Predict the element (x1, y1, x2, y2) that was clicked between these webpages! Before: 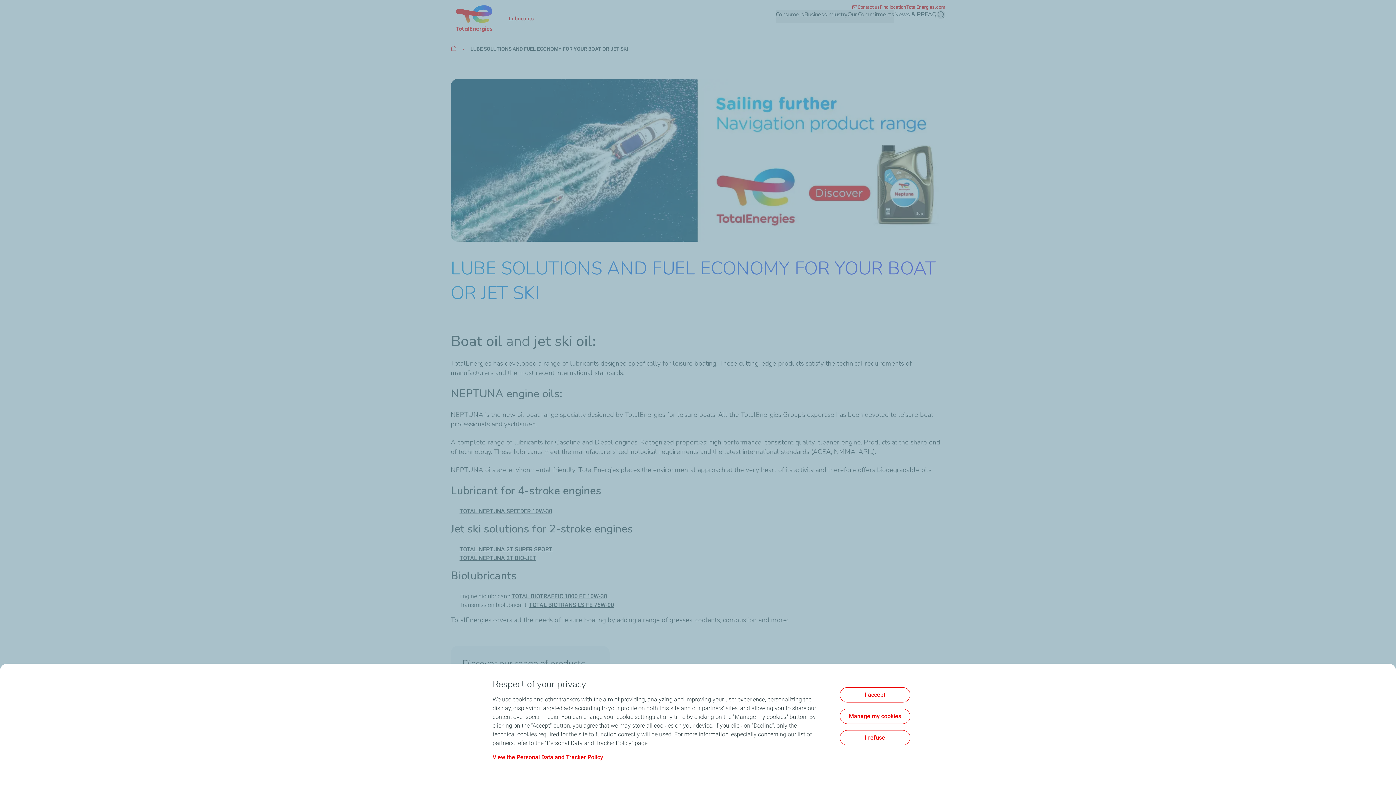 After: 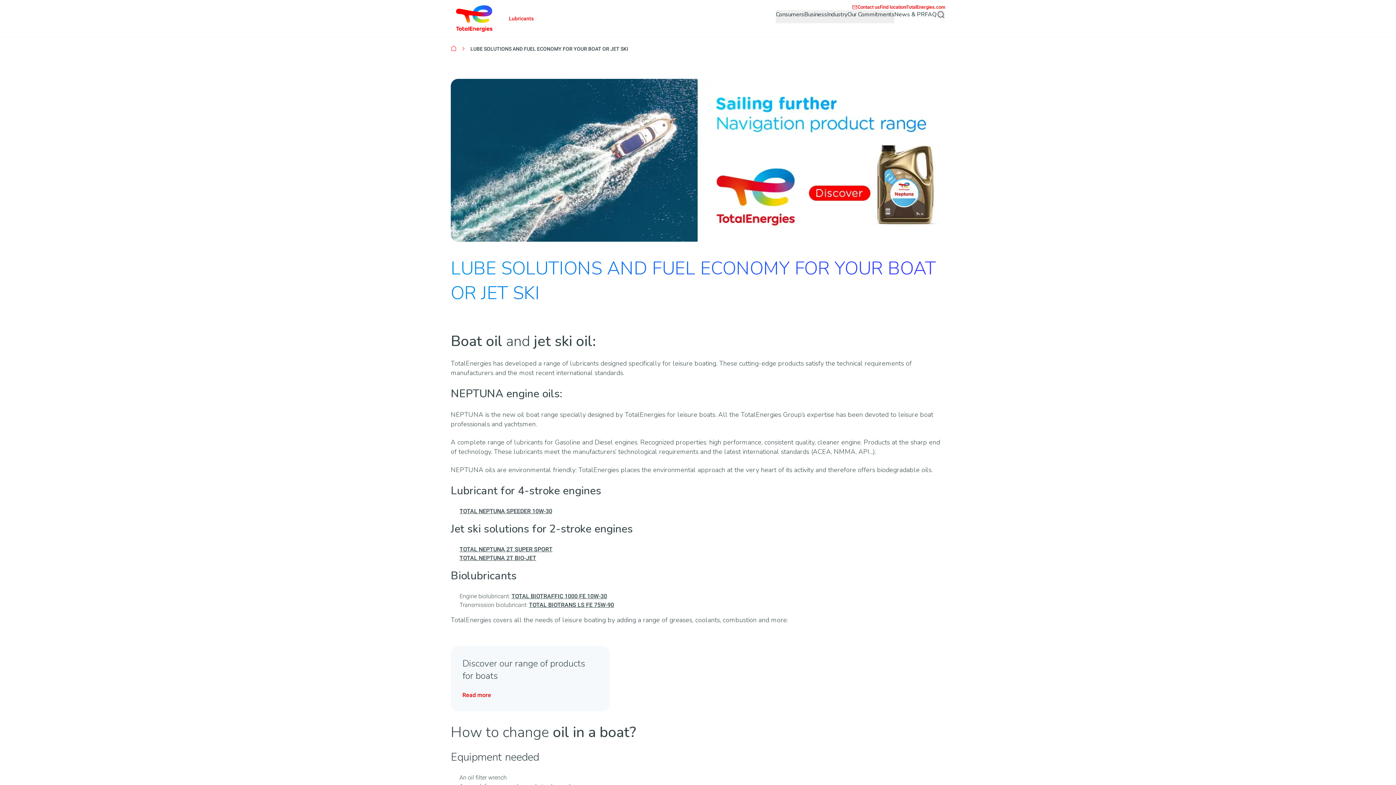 Action: label: I accept bbox: (840, 687, 910, 702)